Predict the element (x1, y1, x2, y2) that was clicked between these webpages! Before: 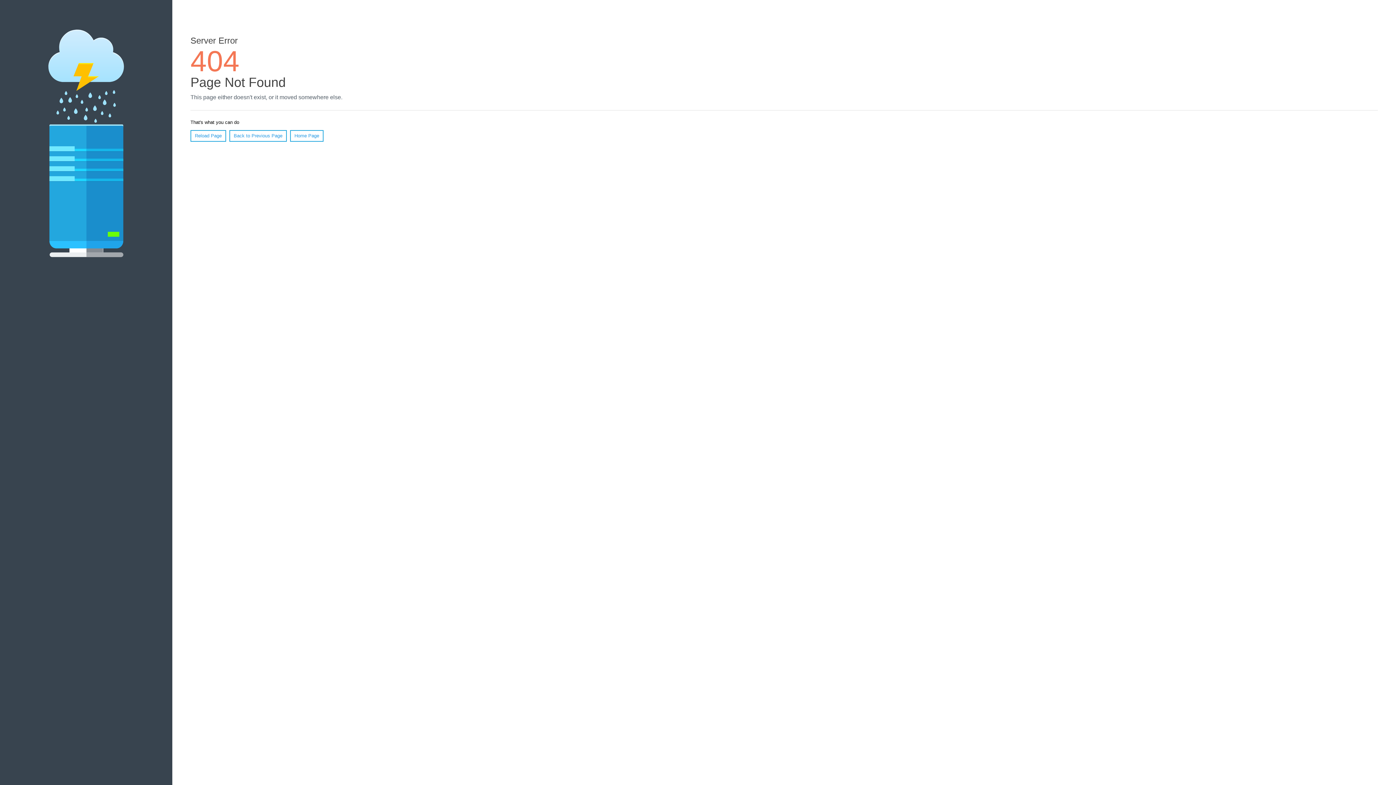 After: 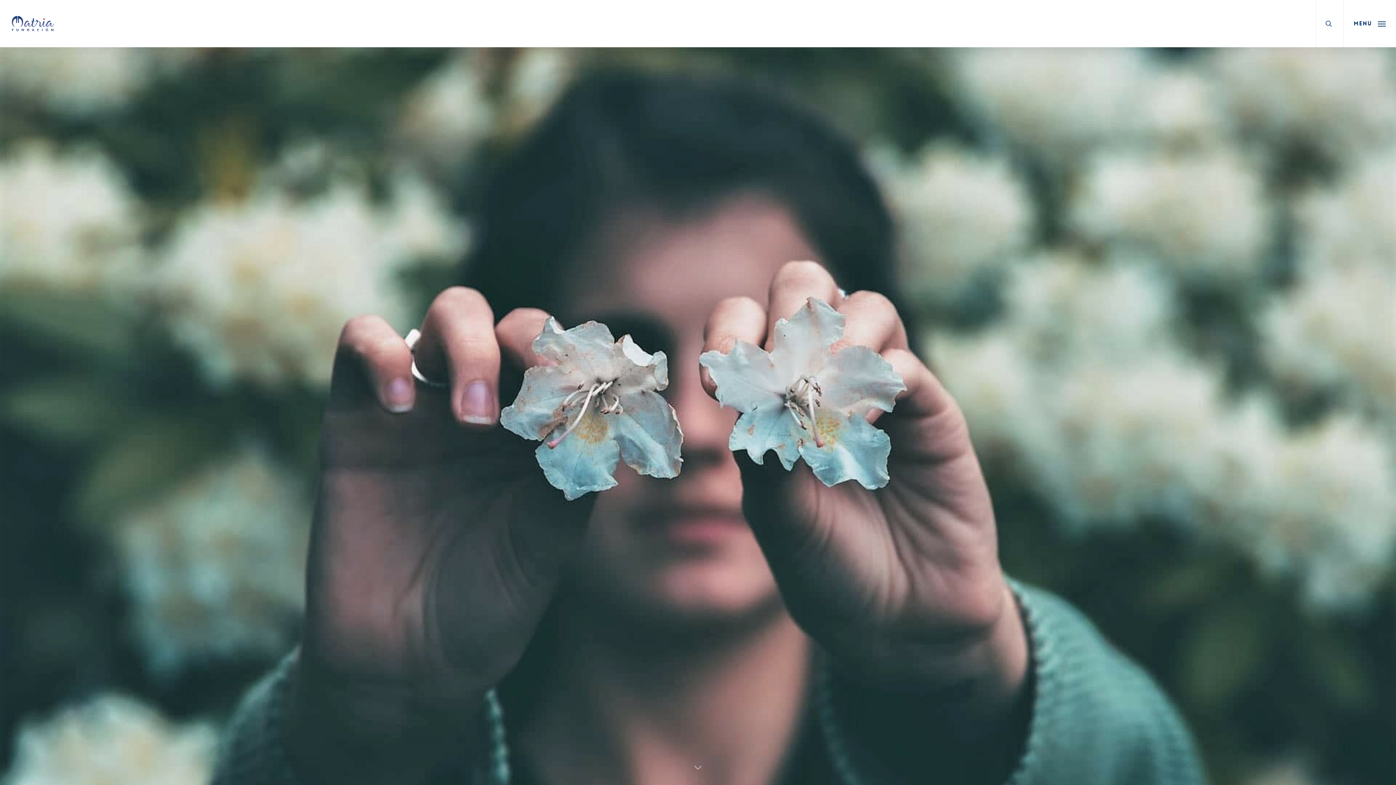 Action: bbox: (290, 130, 323, 141) label: Home Page